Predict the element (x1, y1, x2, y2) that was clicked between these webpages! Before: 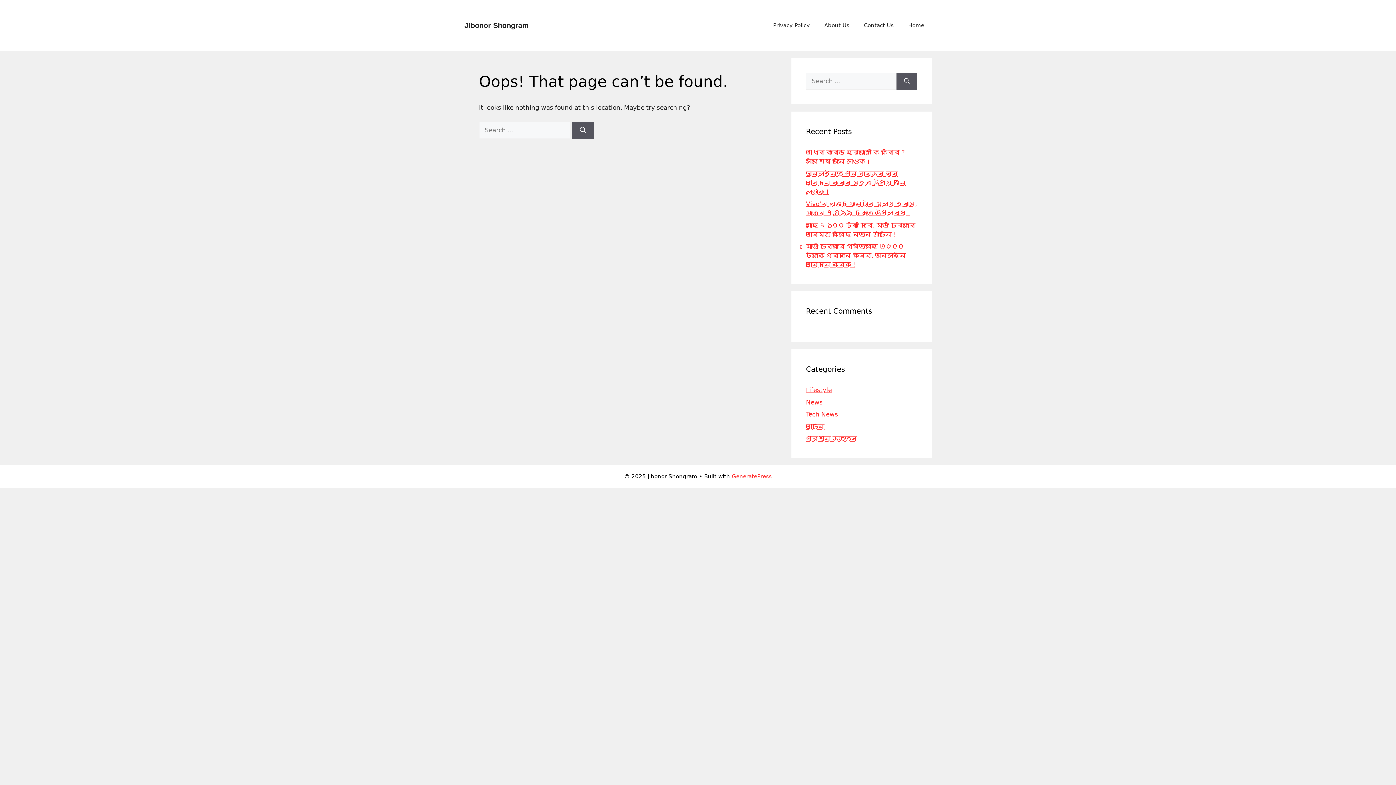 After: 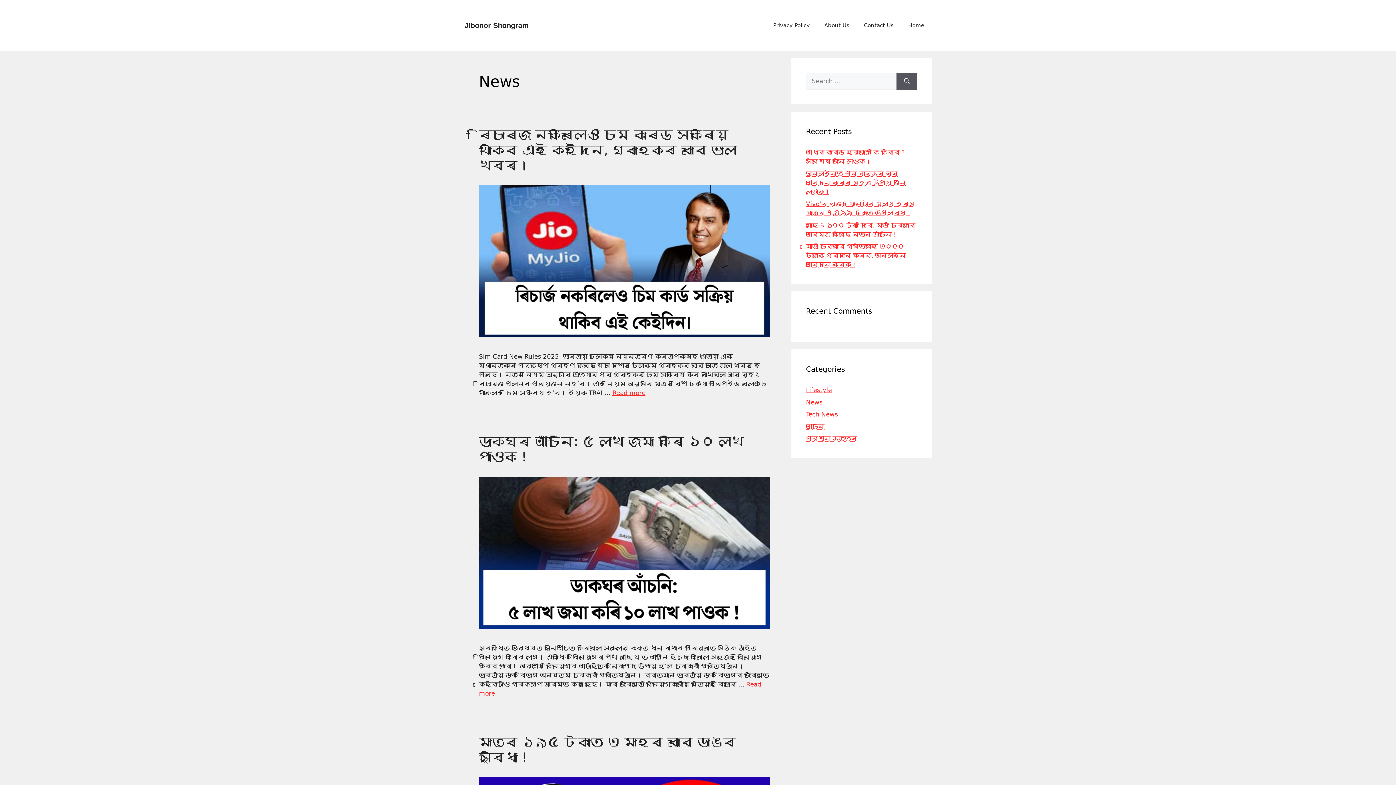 Action: label: News bbox: (806, 398, 822, 406)